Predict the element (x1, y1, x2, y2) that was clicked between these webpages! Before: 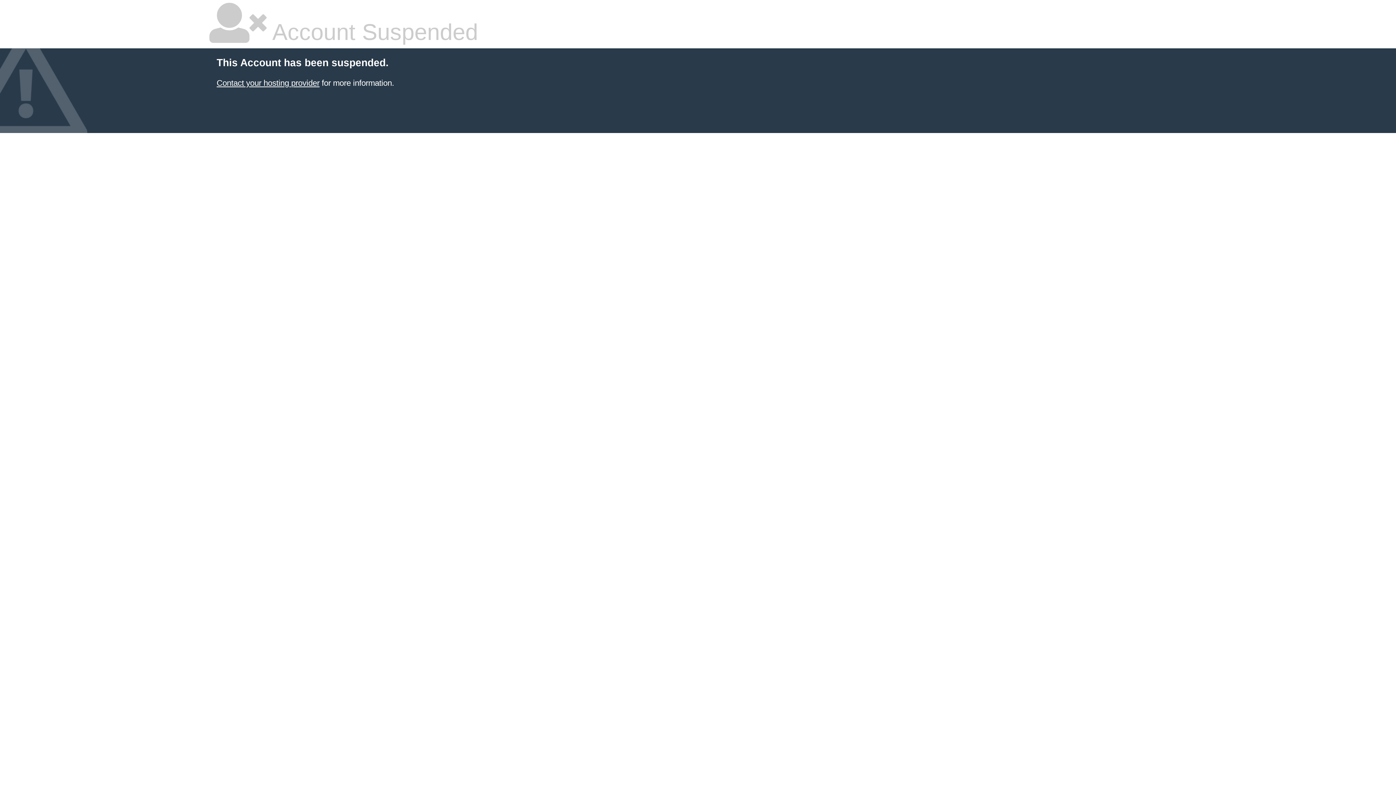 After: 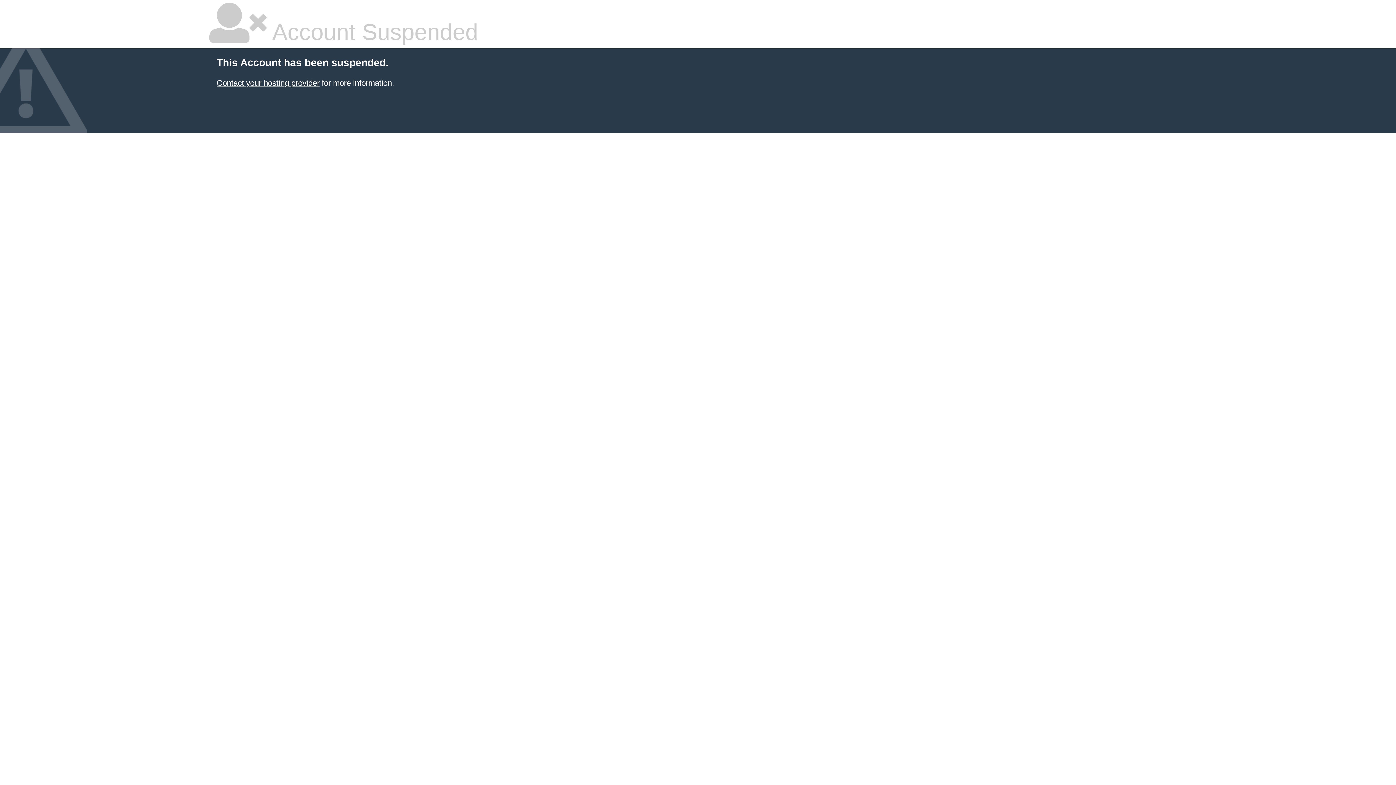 Action: bbox: (216, 78, 319, 87) label: Contact your hosting provider